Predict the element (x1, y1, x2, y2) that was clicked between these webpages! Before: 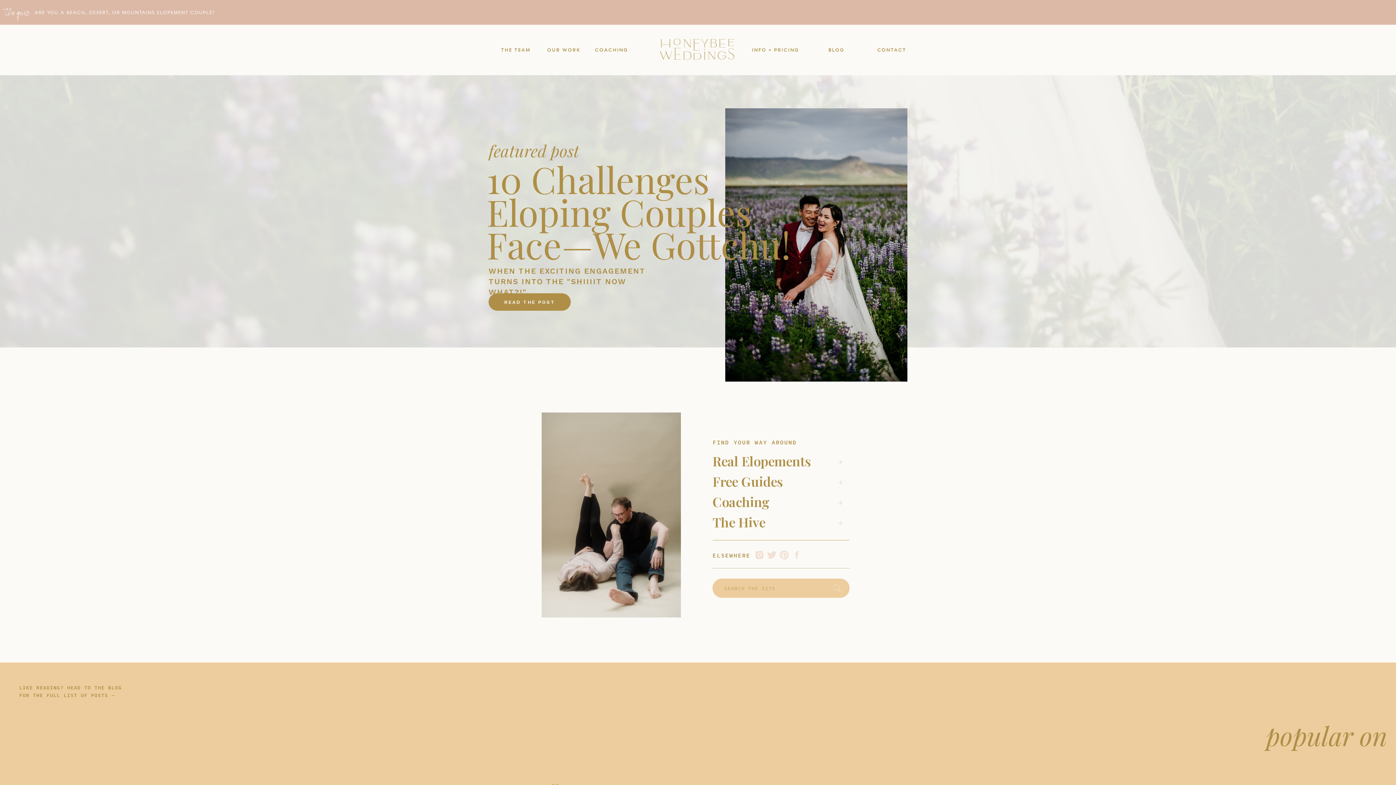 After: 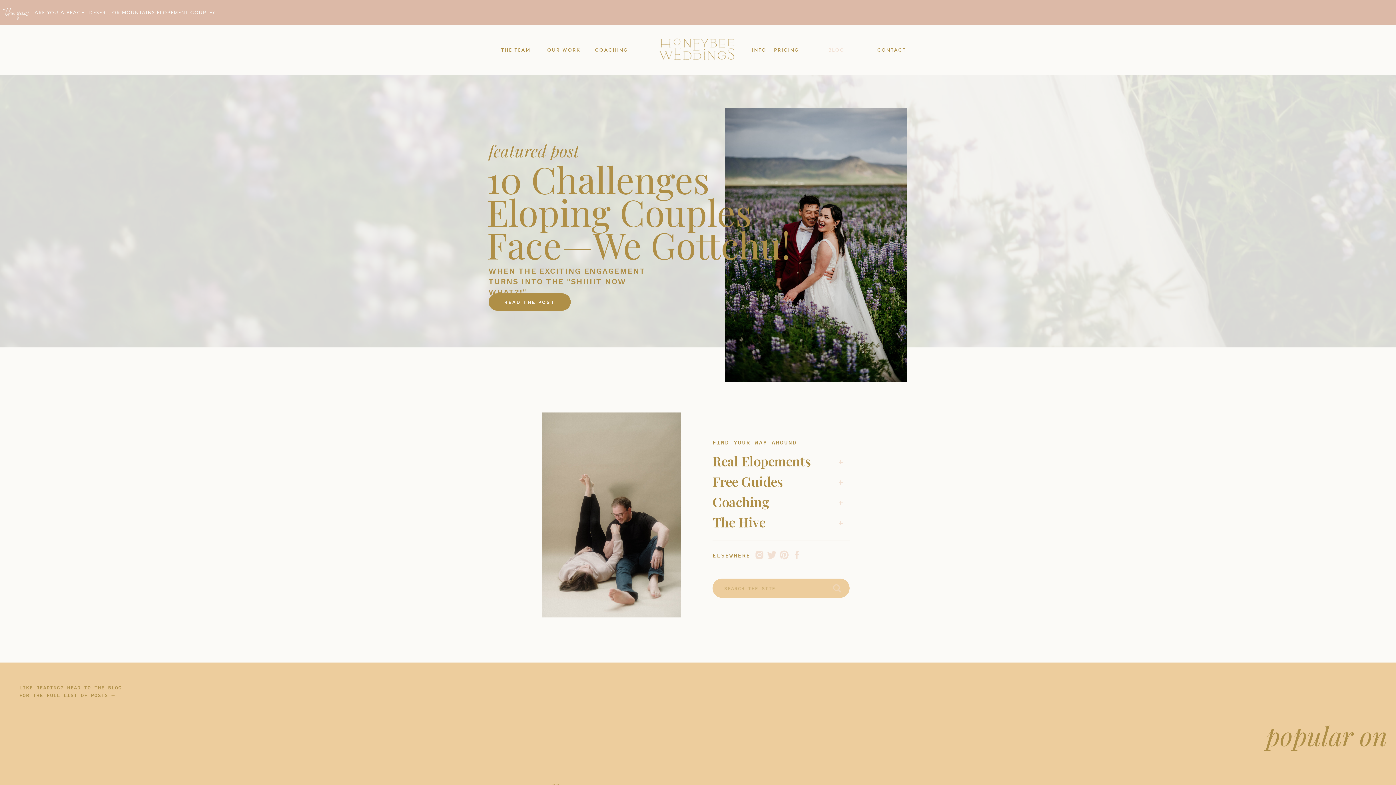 Action: bbox: (810, 47, 862, 53) label: BLOG
